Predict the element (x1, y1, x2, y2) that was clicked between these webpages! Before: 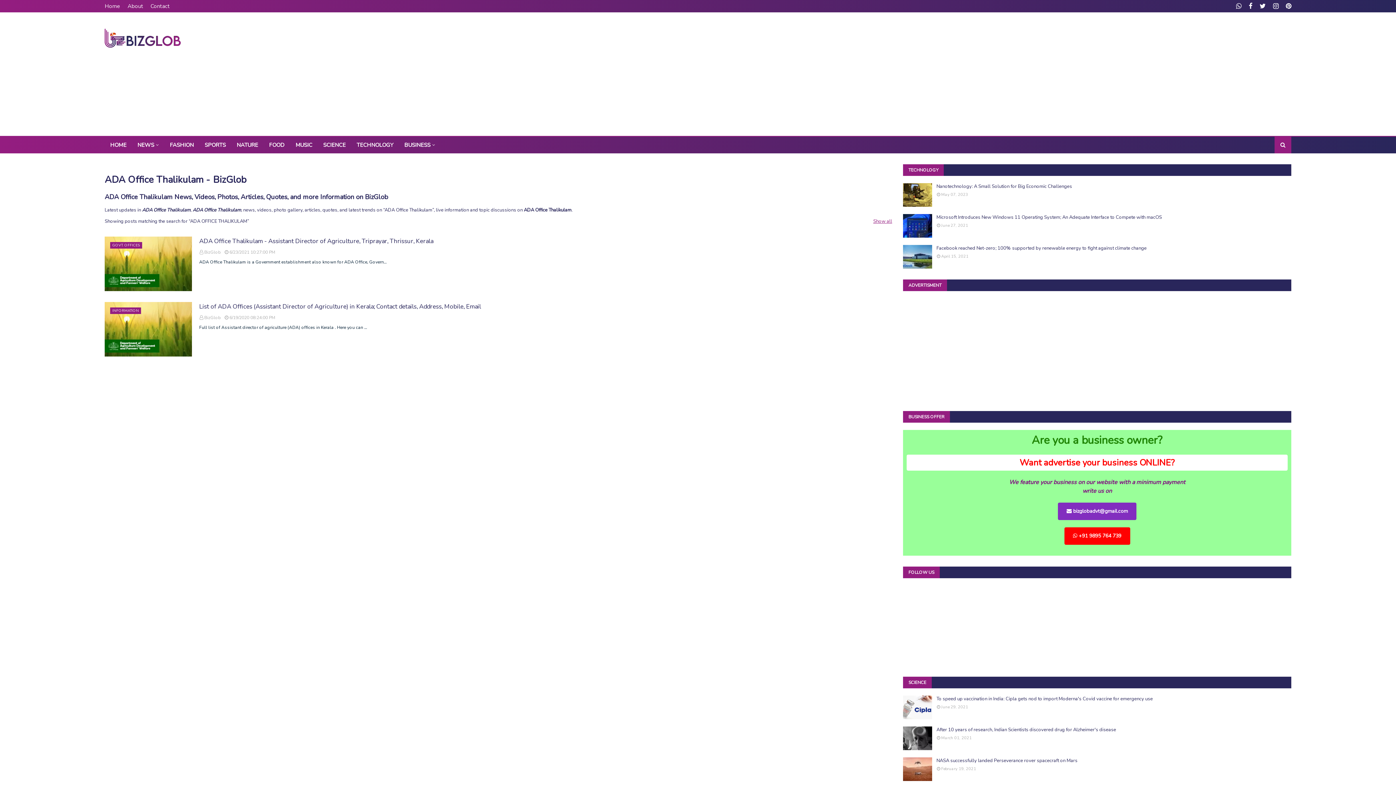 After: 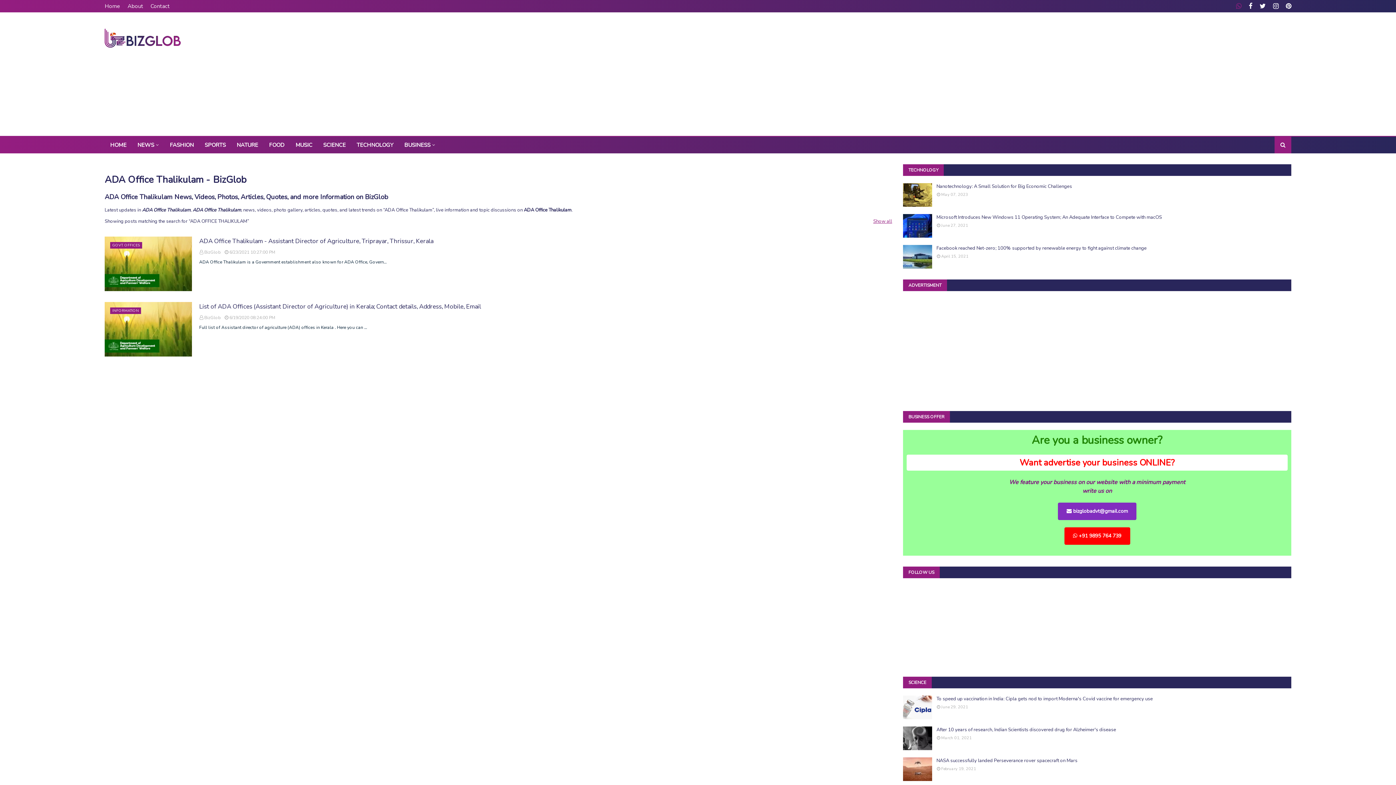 Action: bbox: (1234, 0, 1243, 12)